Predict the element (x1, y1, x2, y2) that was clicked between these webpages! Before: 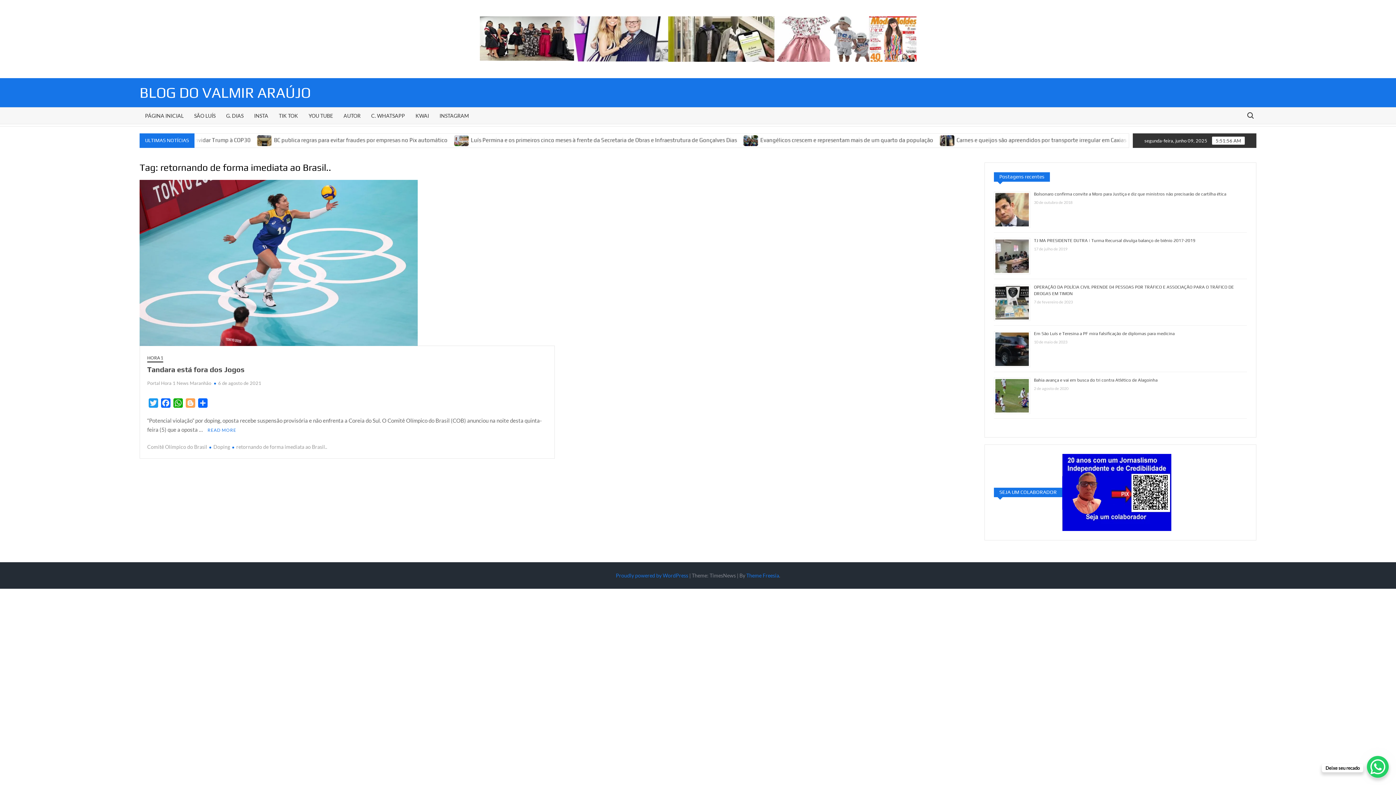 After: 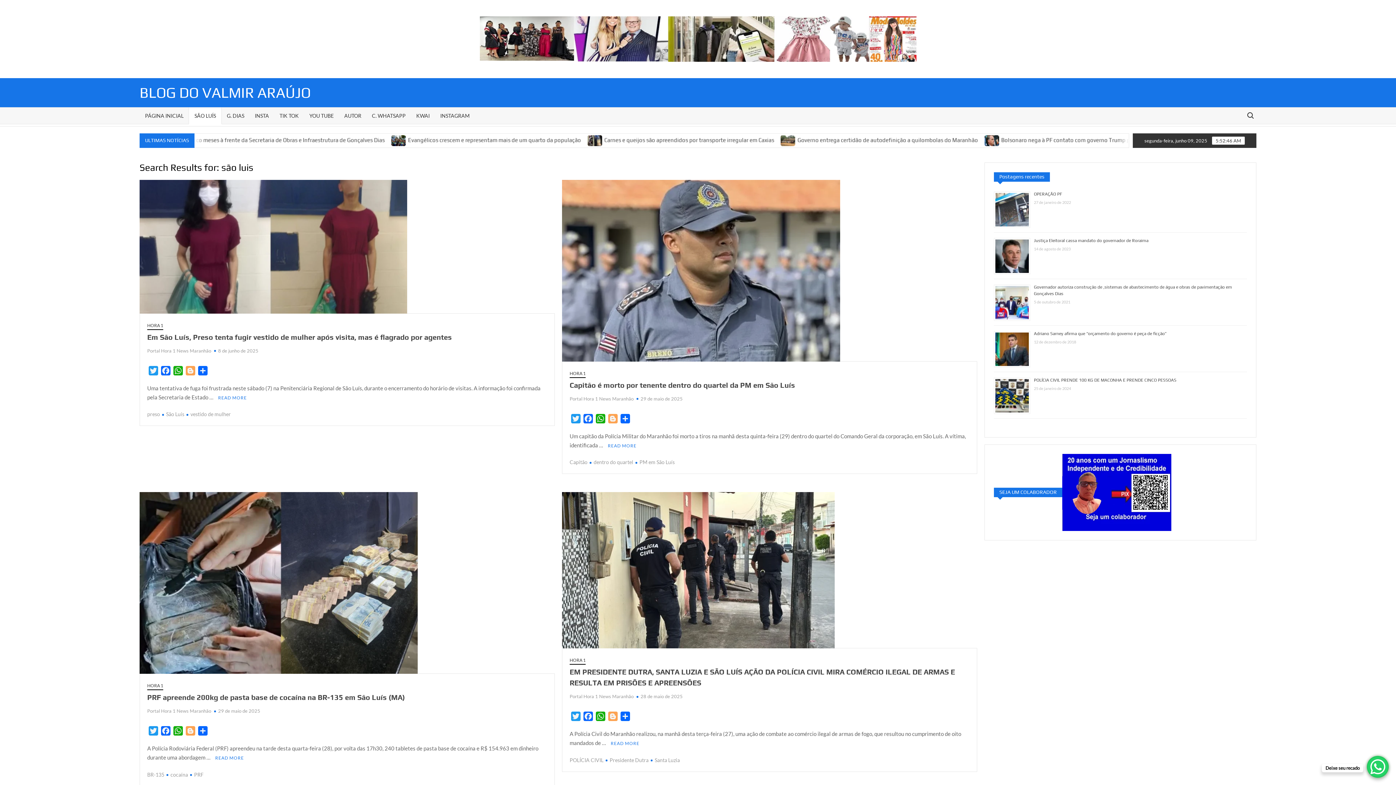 Action: bbox: (188, 107, 221, 124) label: SÃO LUÍS